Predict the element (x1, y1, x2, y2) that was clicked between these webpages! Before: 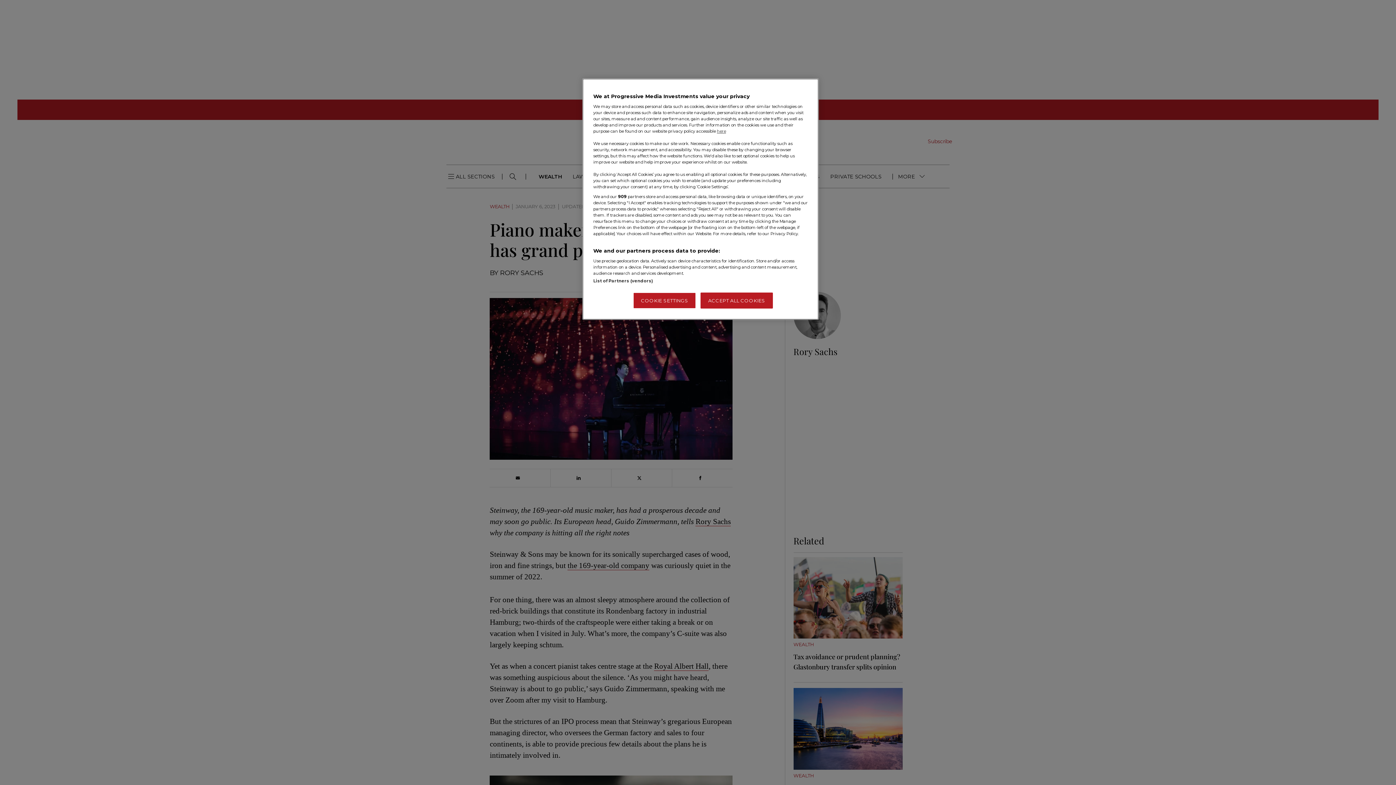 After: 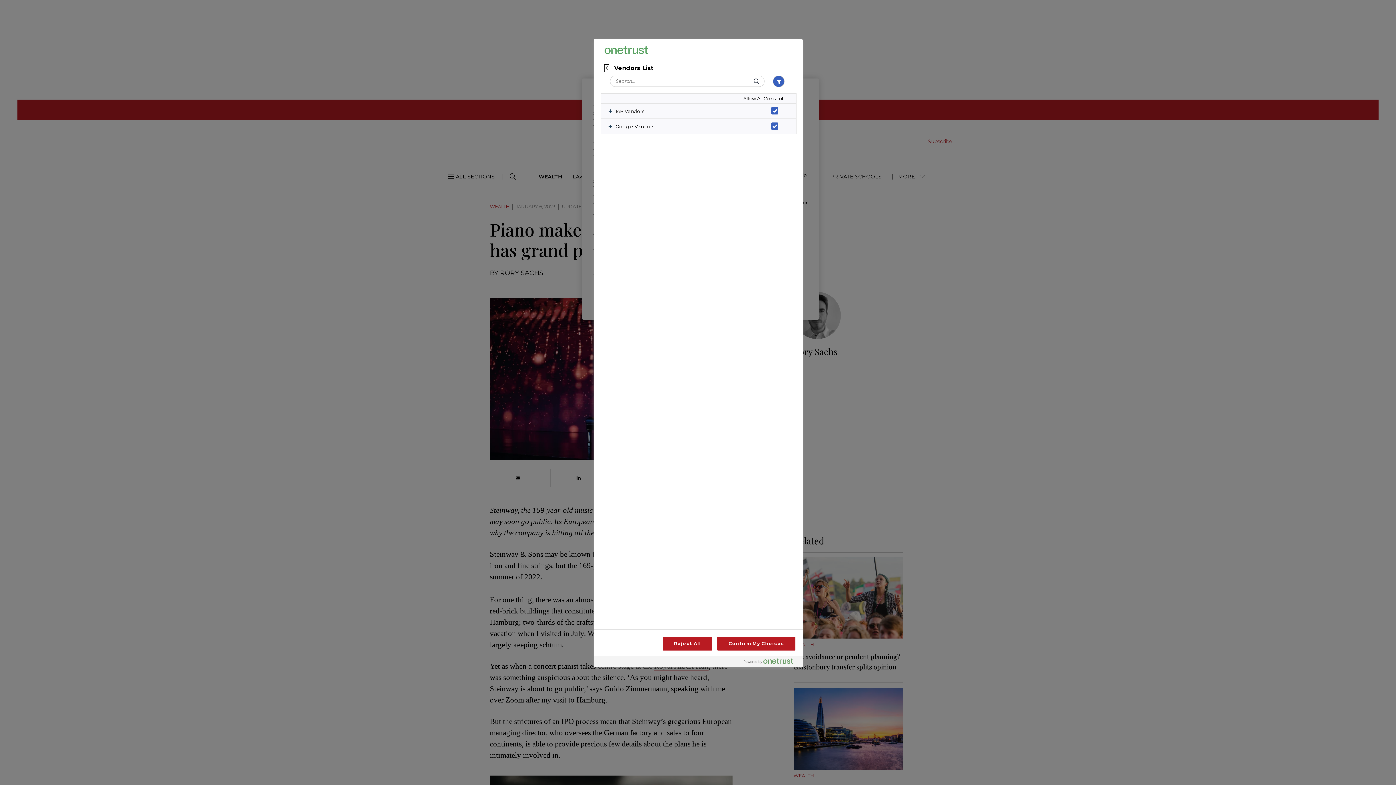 Action: bbox: (593, 278, 653, 283) label: List of Partners (vendors)